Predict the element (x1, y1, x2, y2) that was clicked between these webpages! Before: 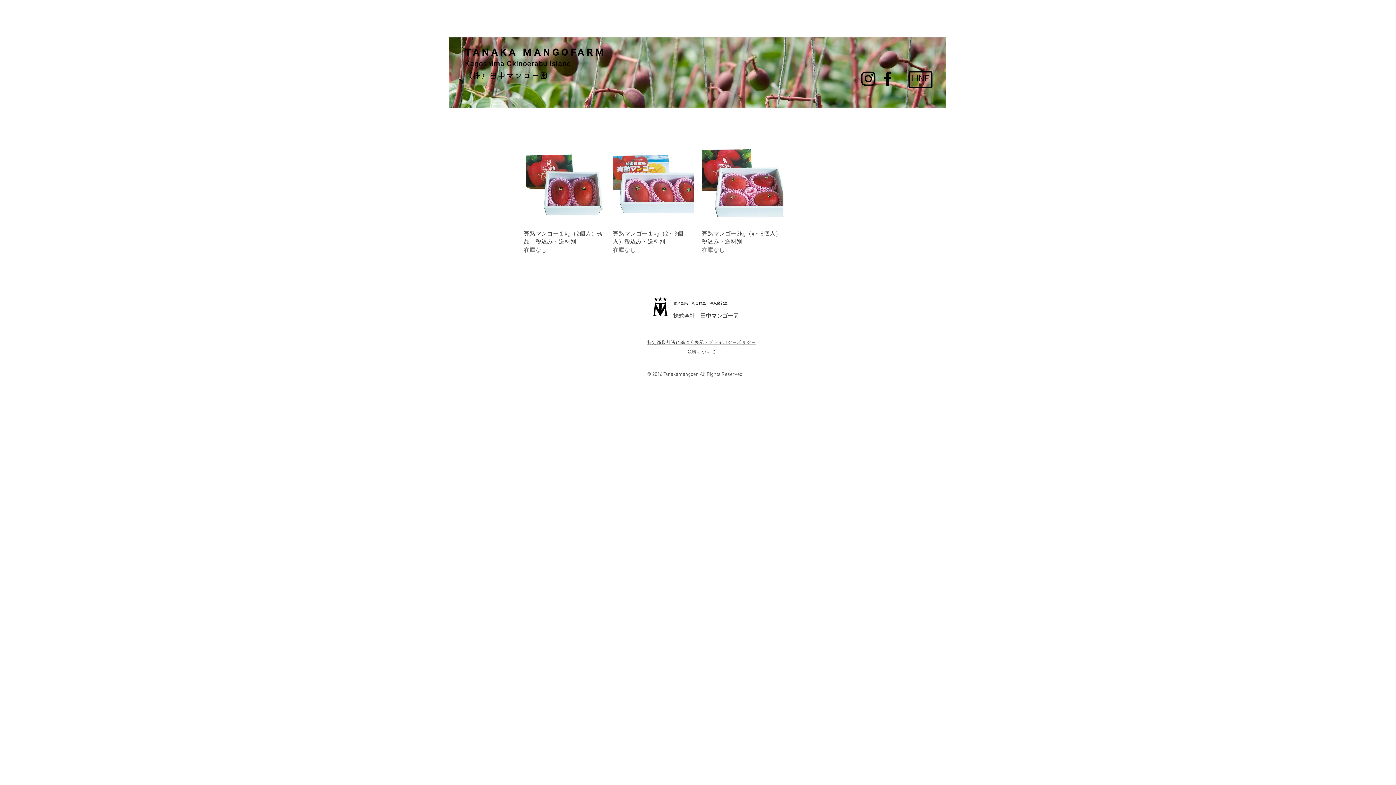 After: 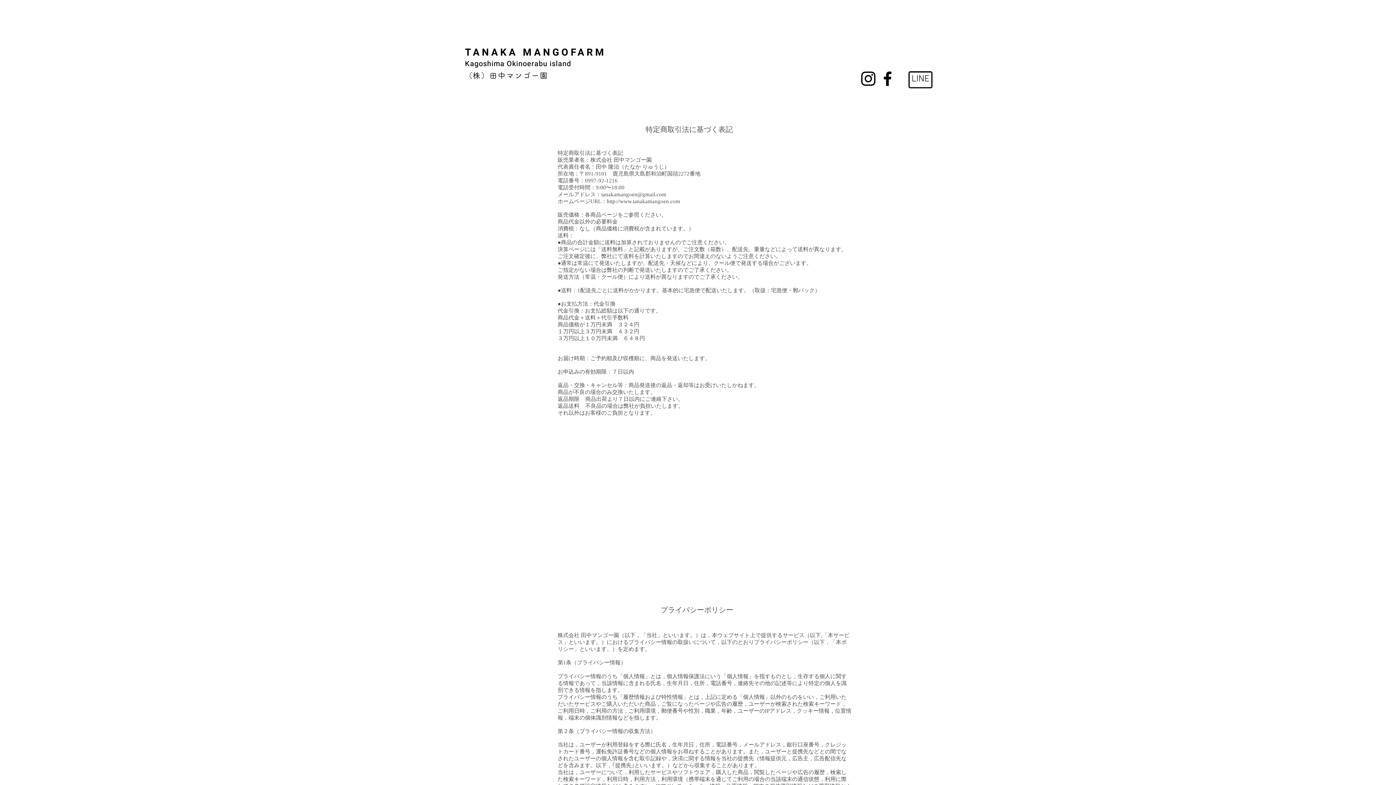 Action: label: 送料について bbox: (687, 349, 715, 354)